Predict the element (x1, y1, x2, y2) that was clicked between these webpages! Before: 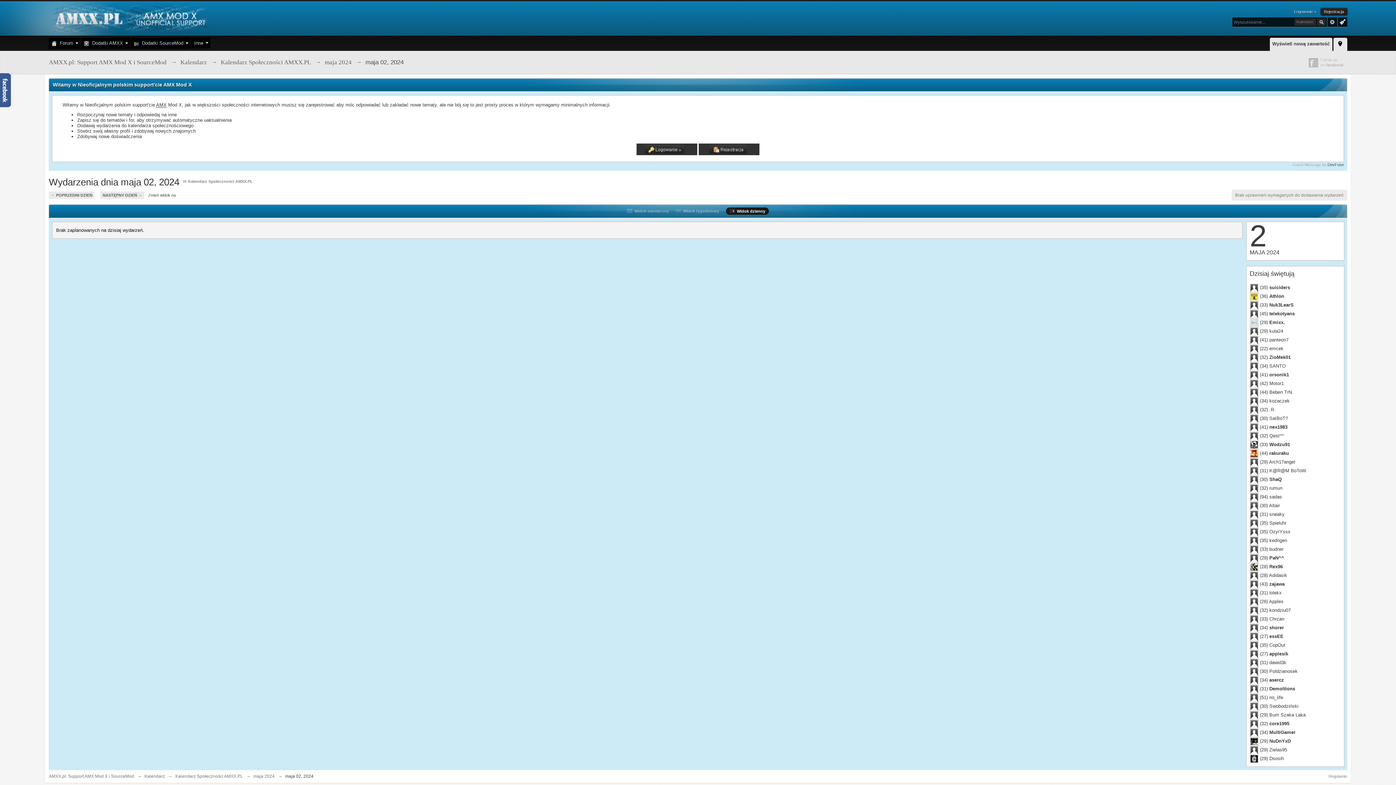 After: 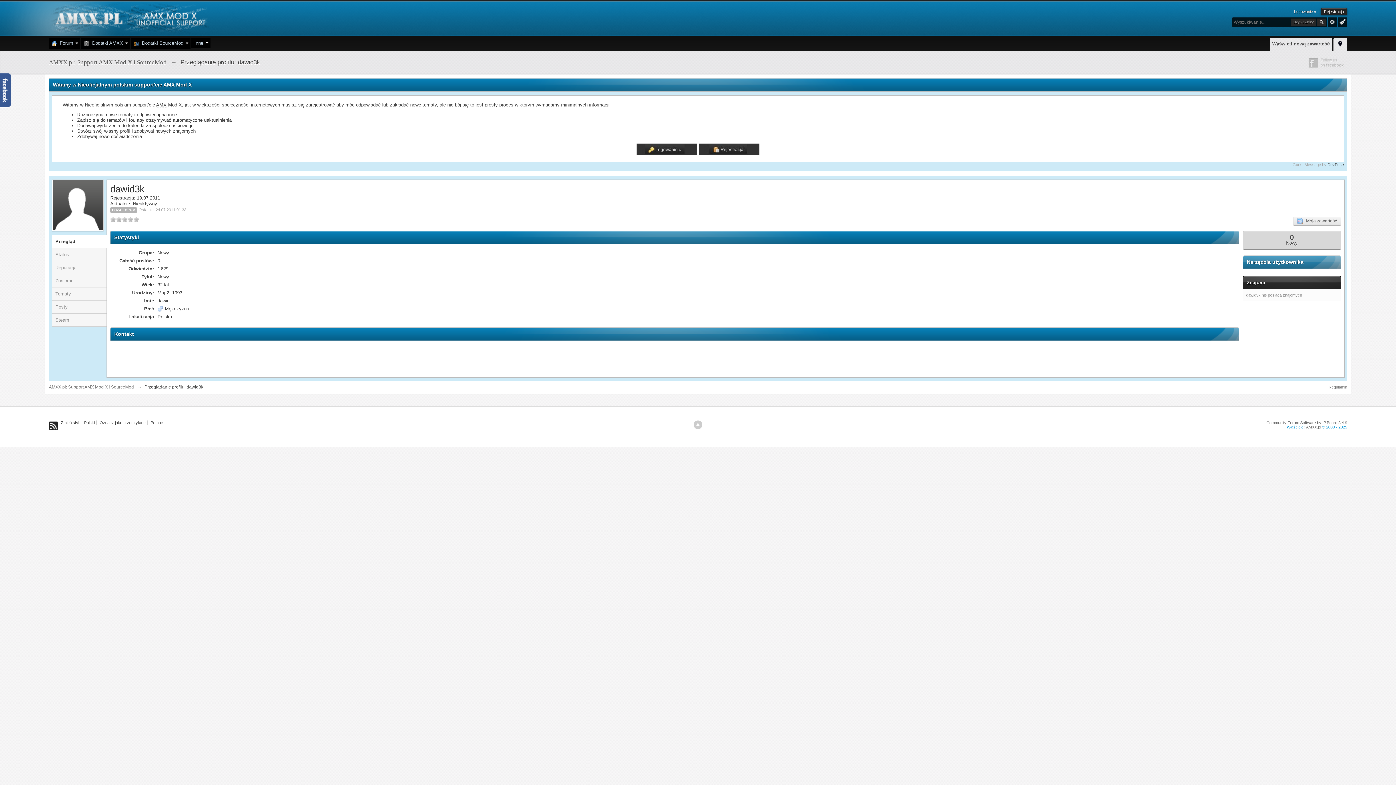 Action: label: dawid3k bbox: (1269, 660, 1286, 665)